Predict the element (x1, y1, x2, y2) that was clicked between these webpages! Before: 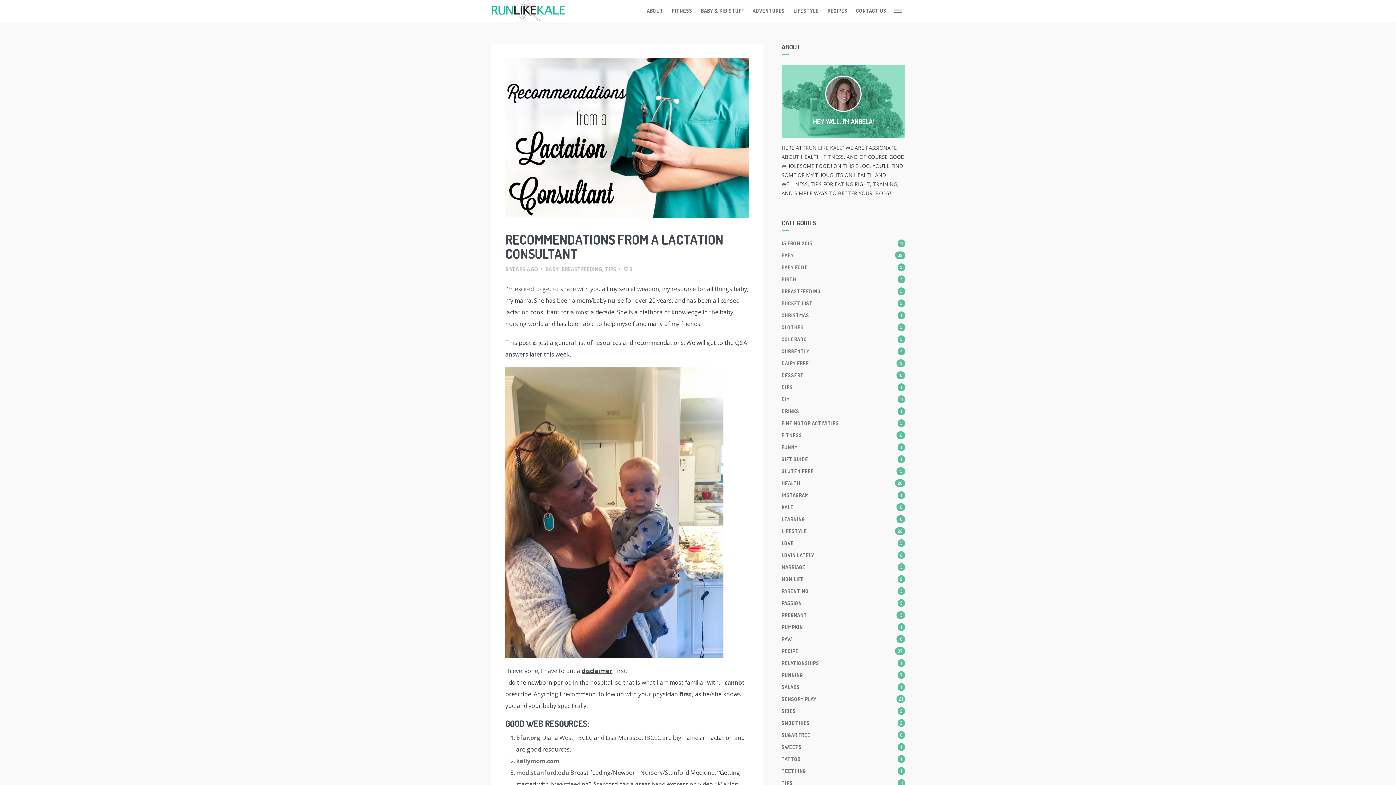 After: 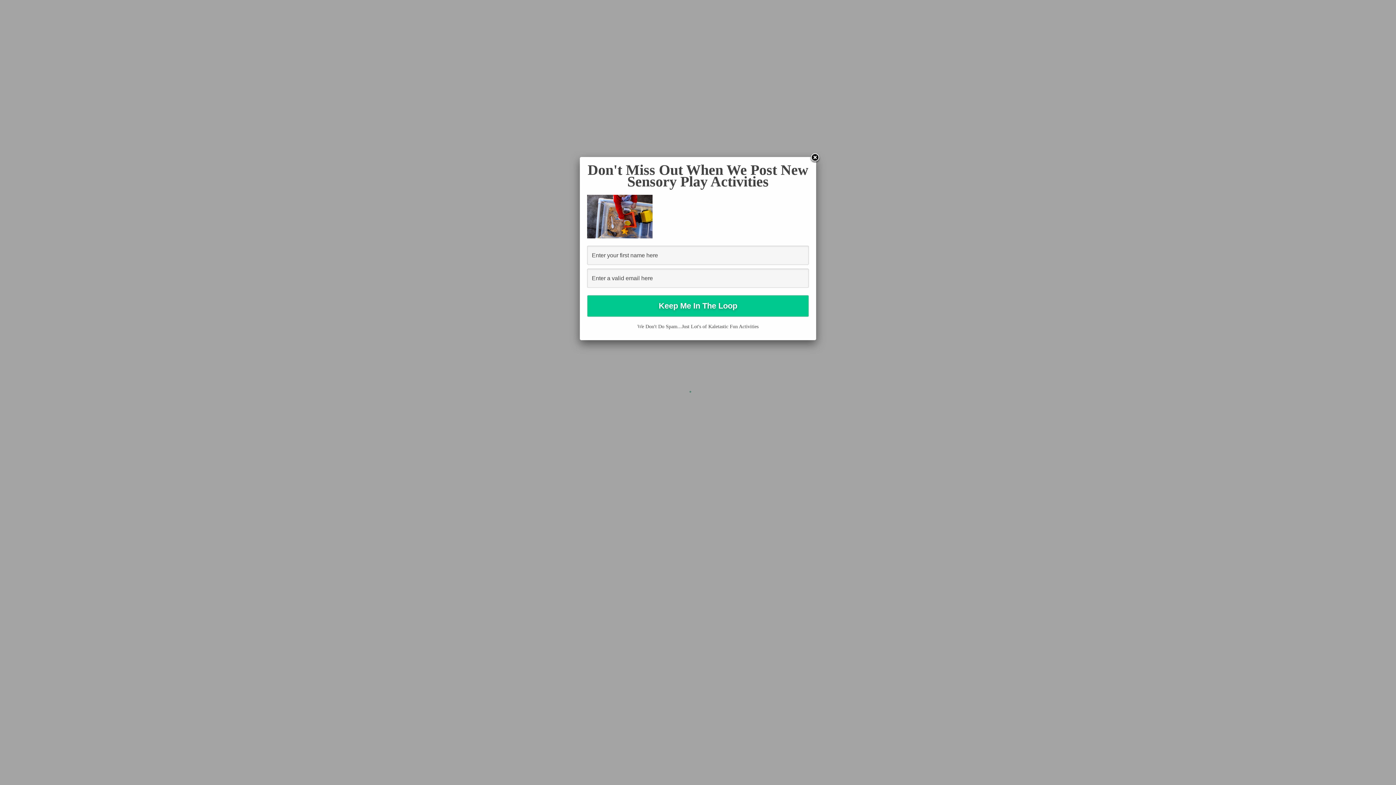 Action: bbox: (490, 0, 565, 21)